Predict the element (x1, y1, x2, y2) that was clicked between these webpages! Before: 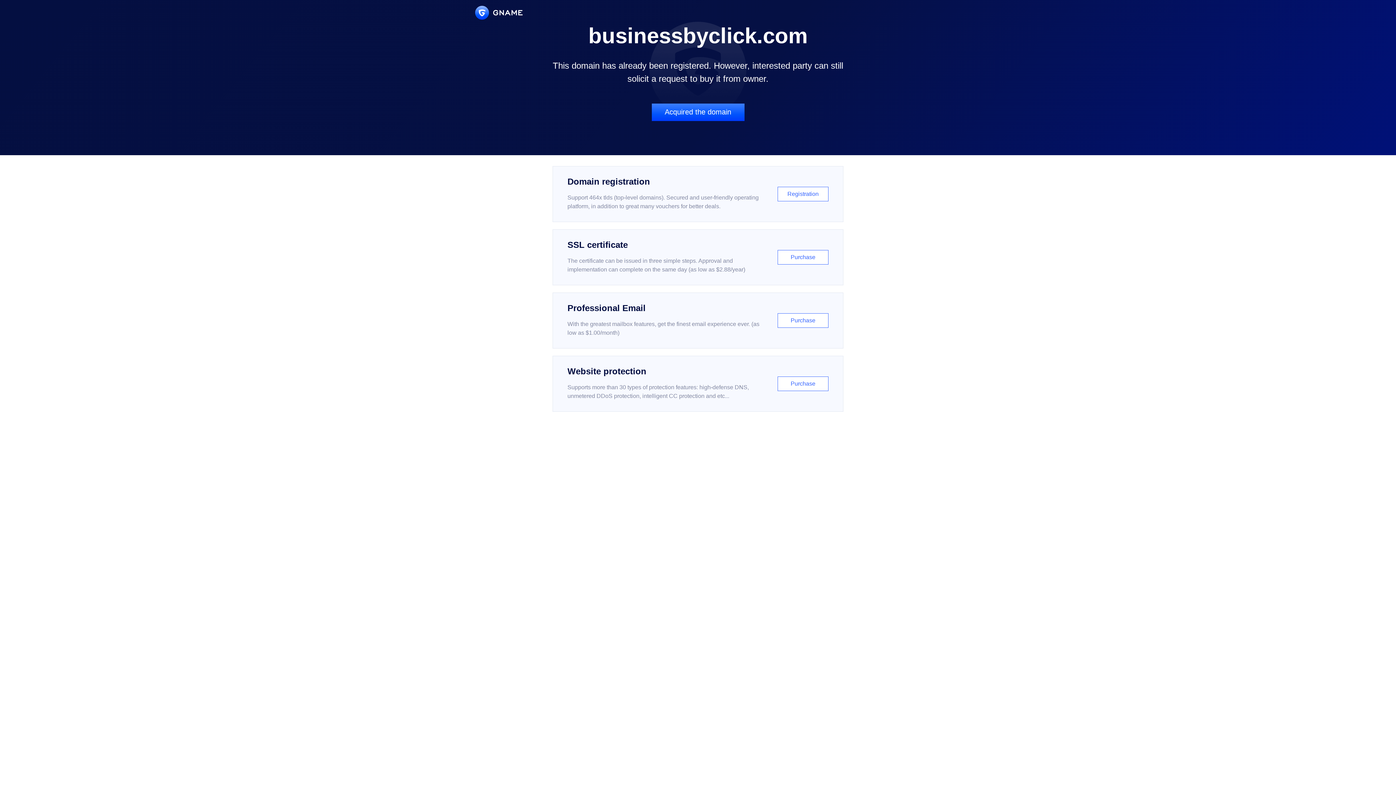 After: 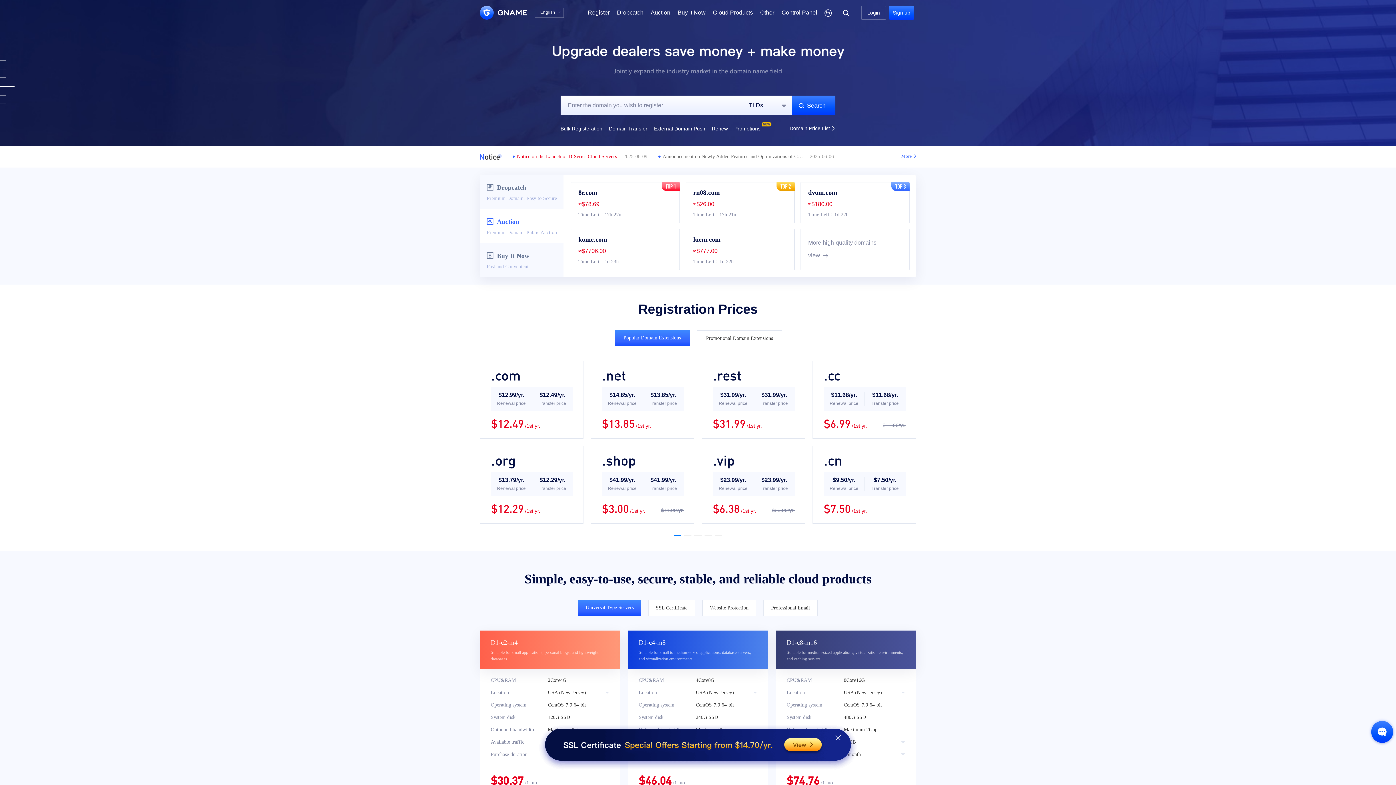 Action: bbox: (475, 5, 522, 19)